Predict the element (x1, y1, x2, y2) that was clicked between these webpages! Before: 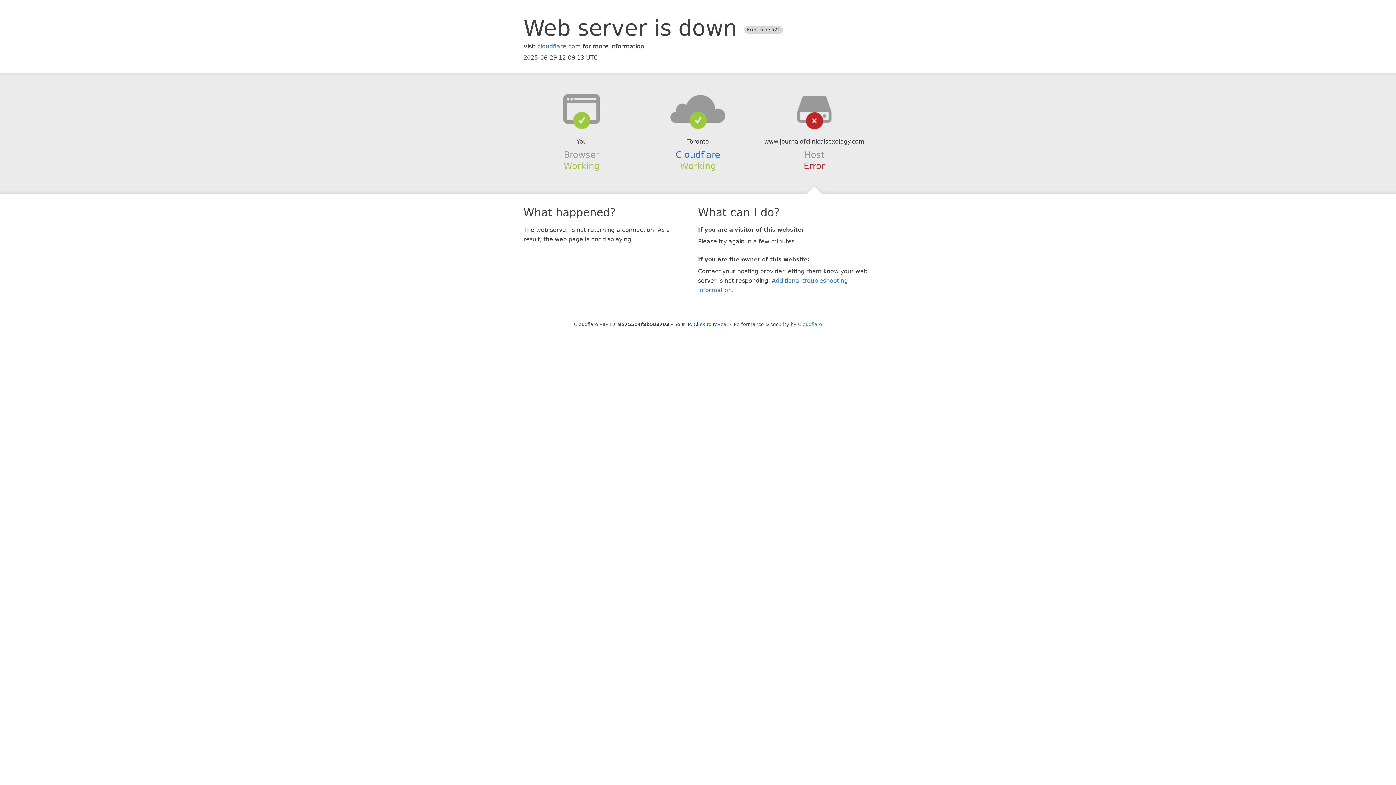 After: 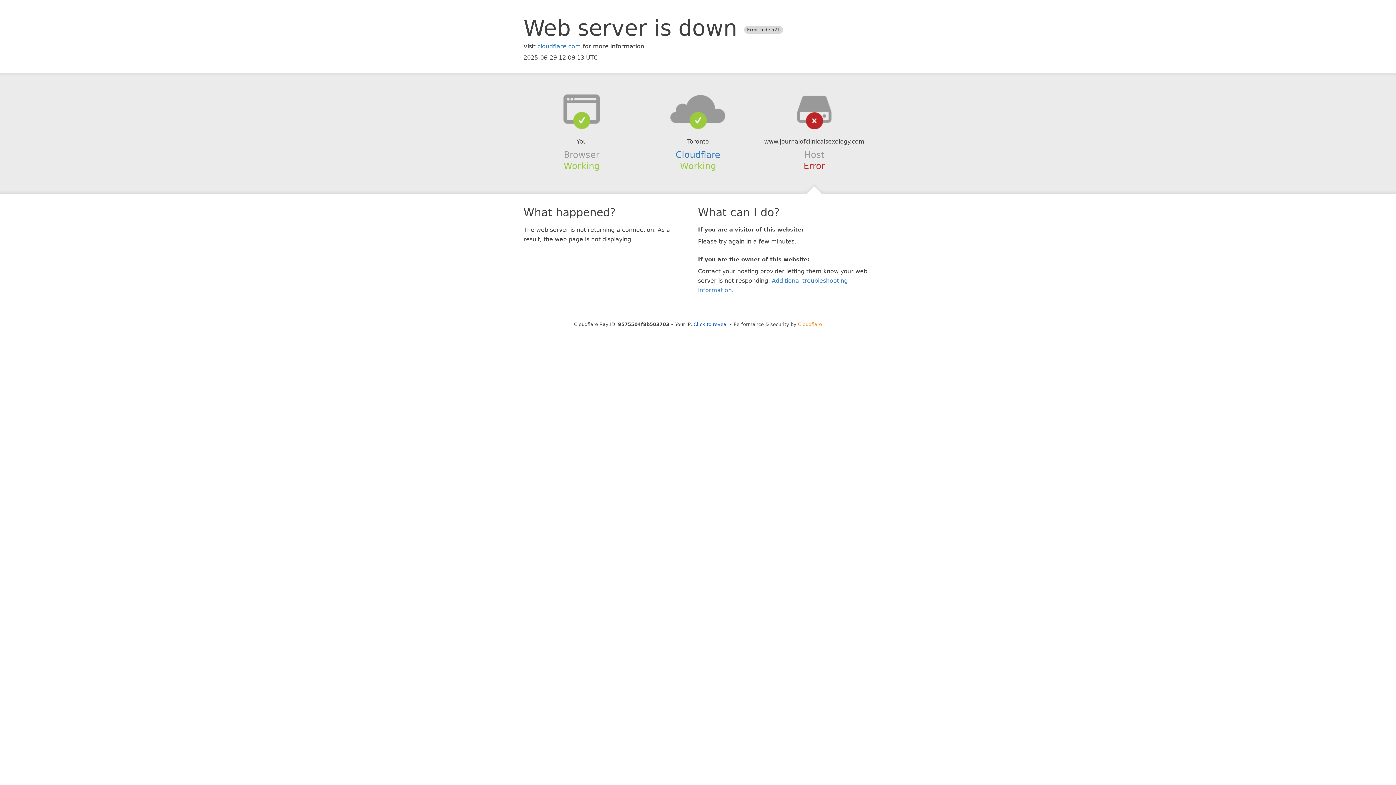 Action: label: Cloudflare bbox: (798, 321, 822, 327)